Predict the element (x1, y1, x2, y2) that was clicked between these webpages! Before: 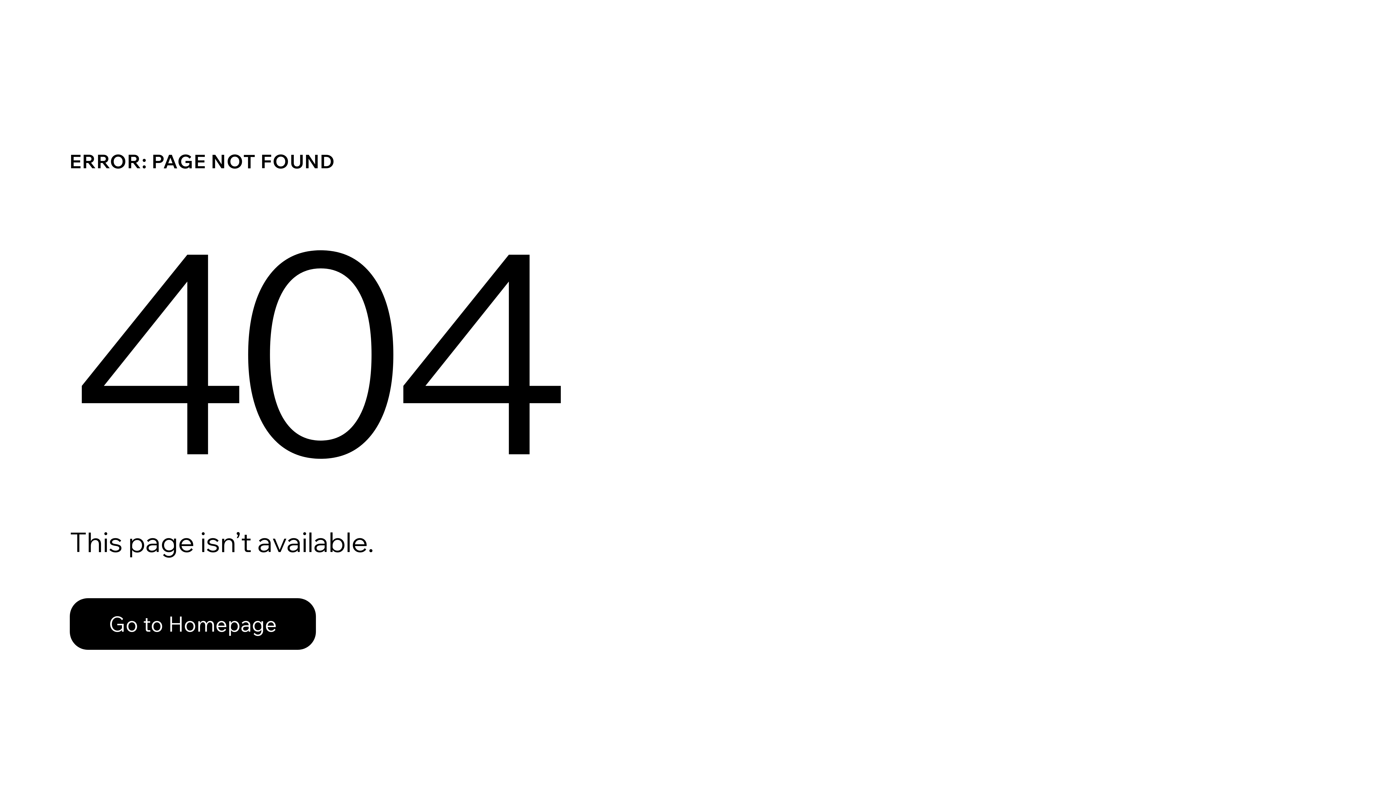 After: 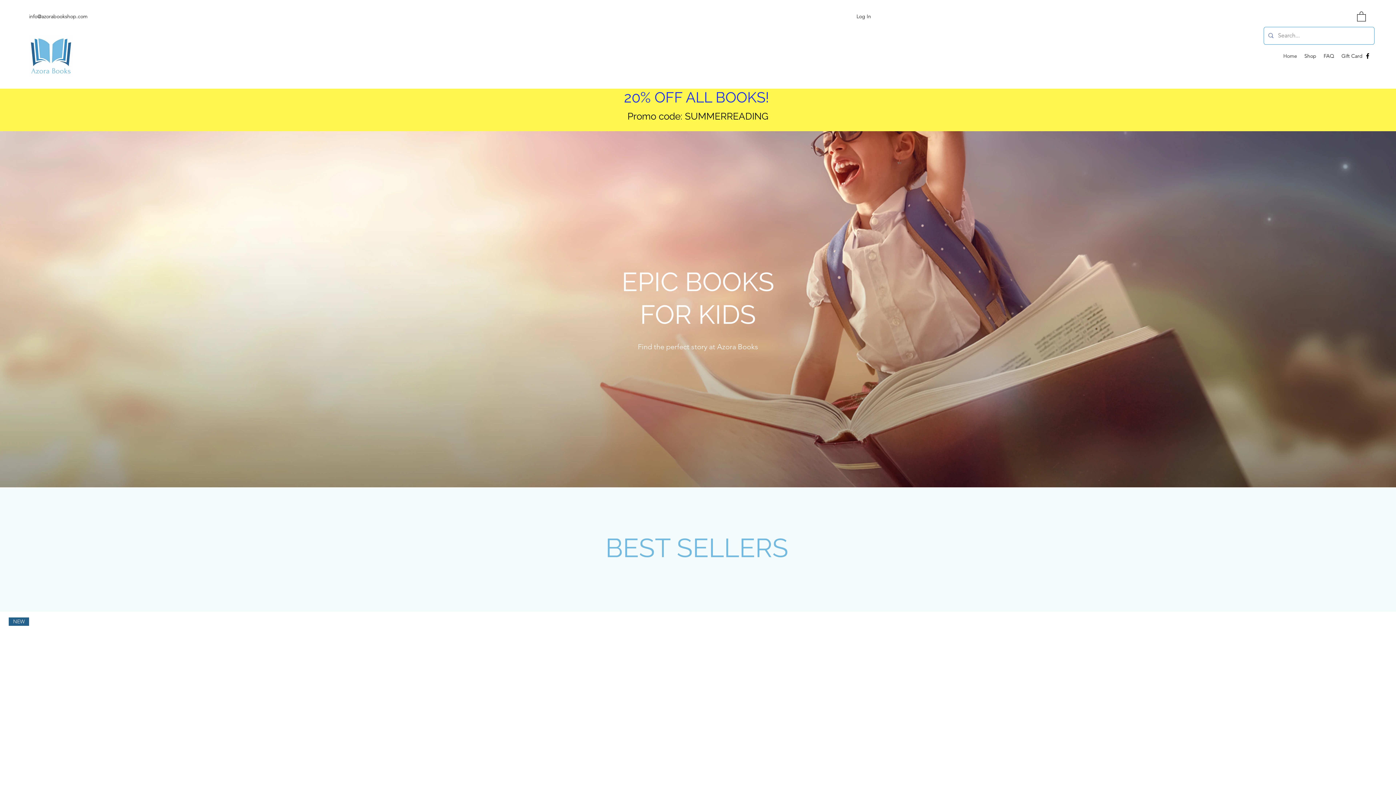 Action: bbox: (69, 598, 316, 650) label: Go to Homepage